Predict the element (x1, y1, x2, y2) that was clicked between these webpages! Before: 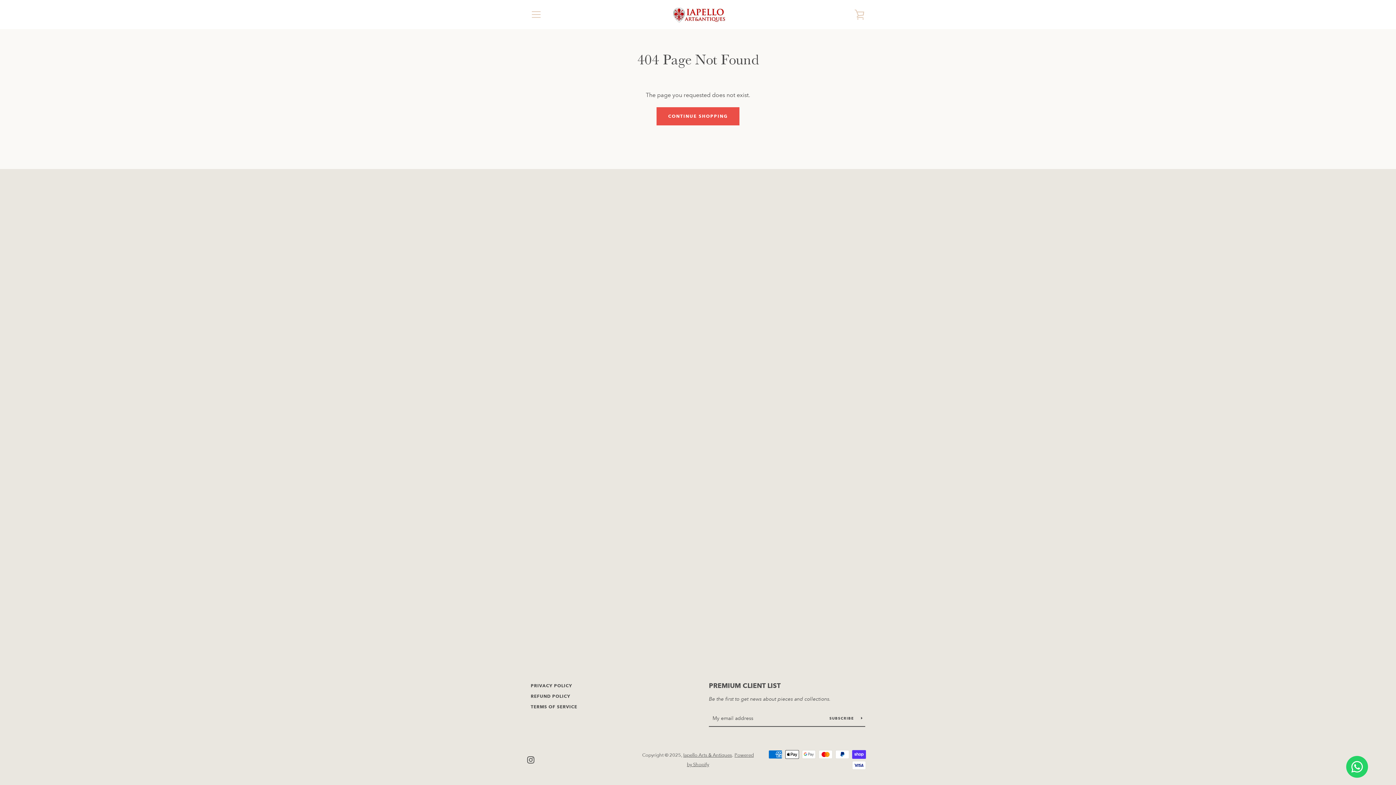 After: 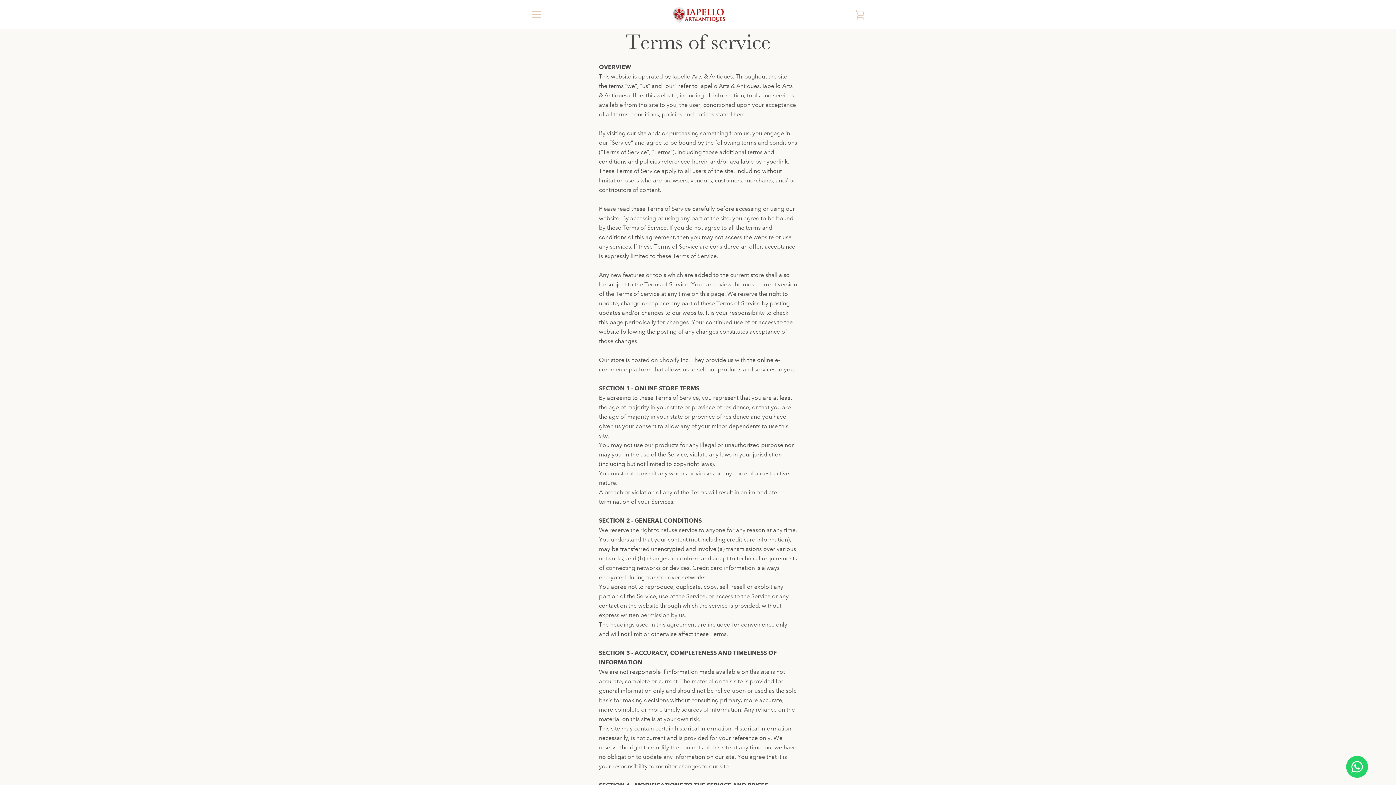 Action: bbox: (530, 704, 577, 709) label: TERMS OF SERVICE